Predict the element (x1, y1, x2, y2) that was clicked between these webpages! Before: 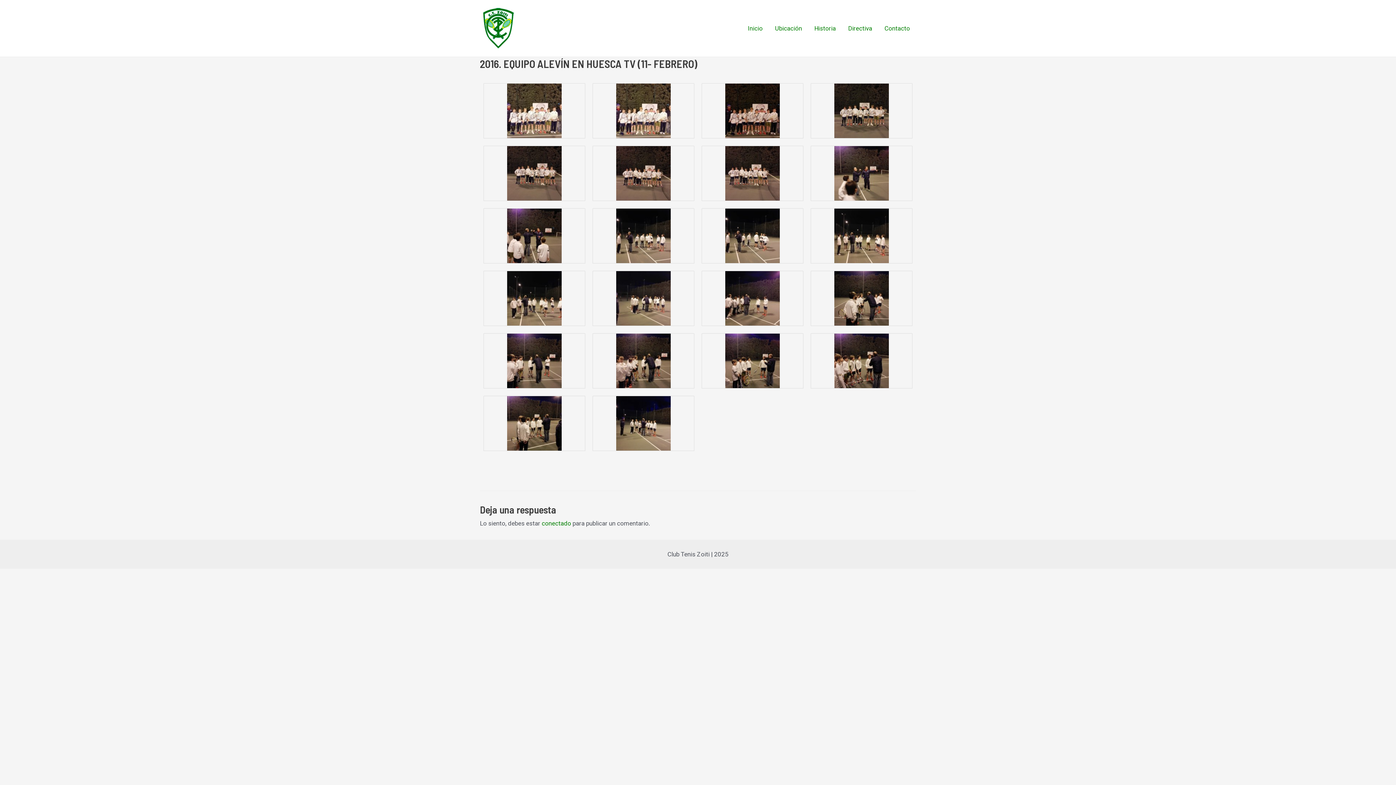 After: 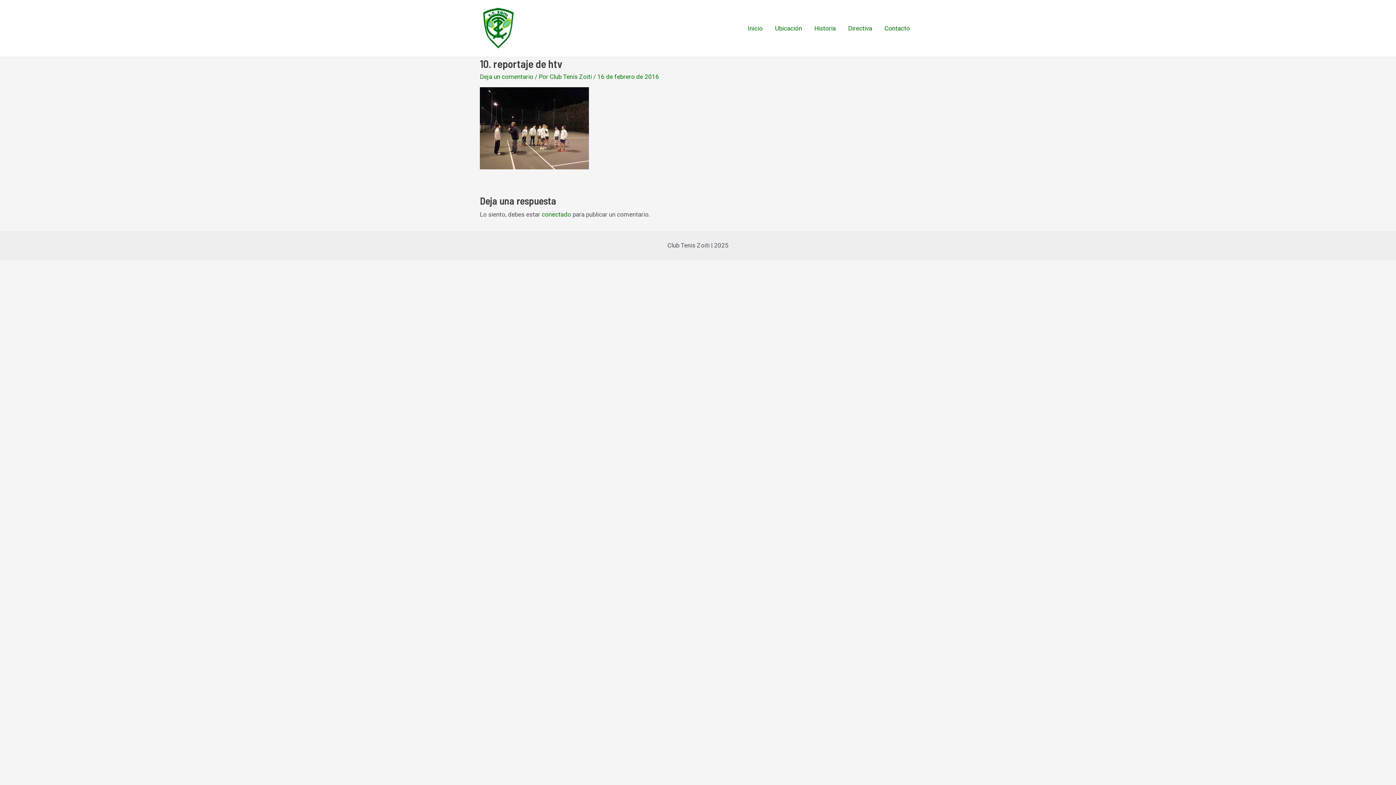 Action: bbox: (616, 231, 670, 238)